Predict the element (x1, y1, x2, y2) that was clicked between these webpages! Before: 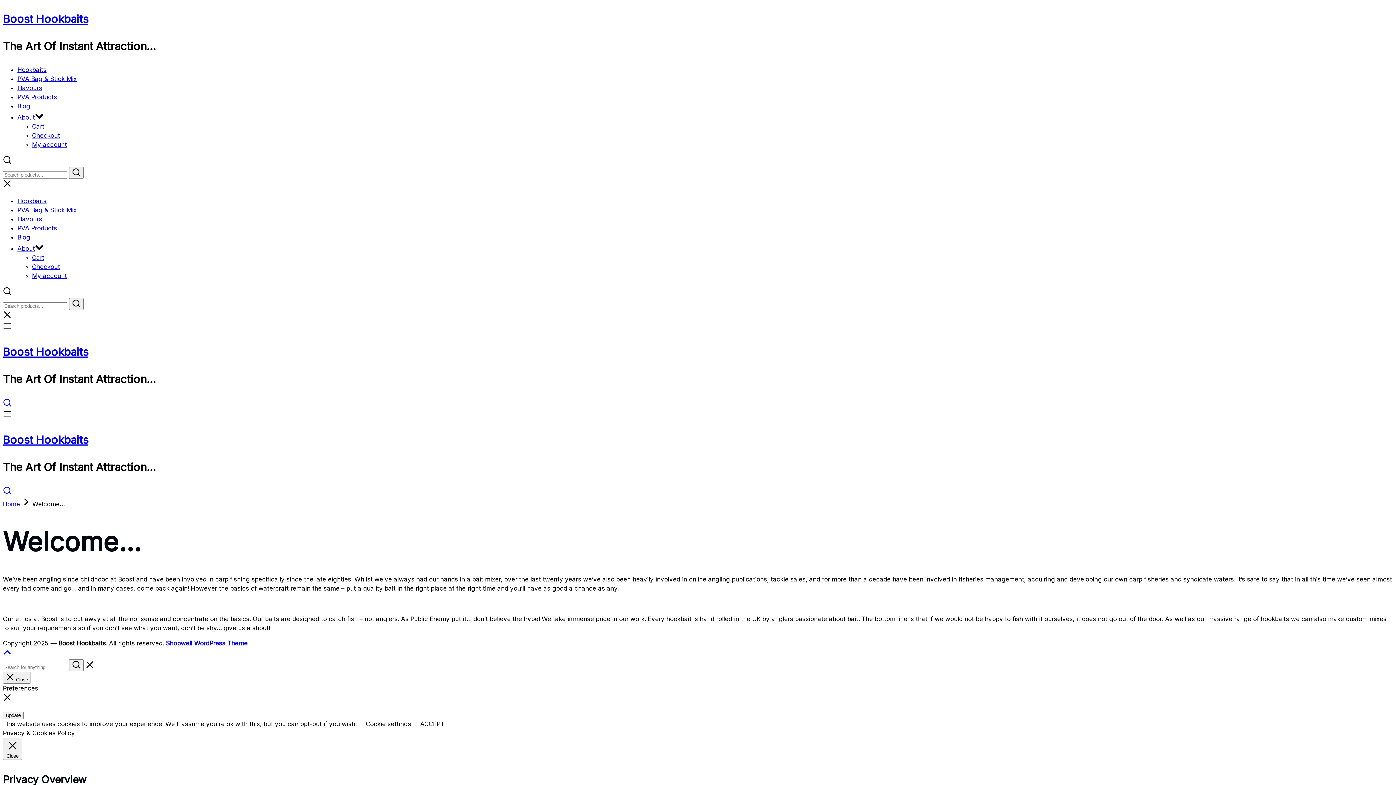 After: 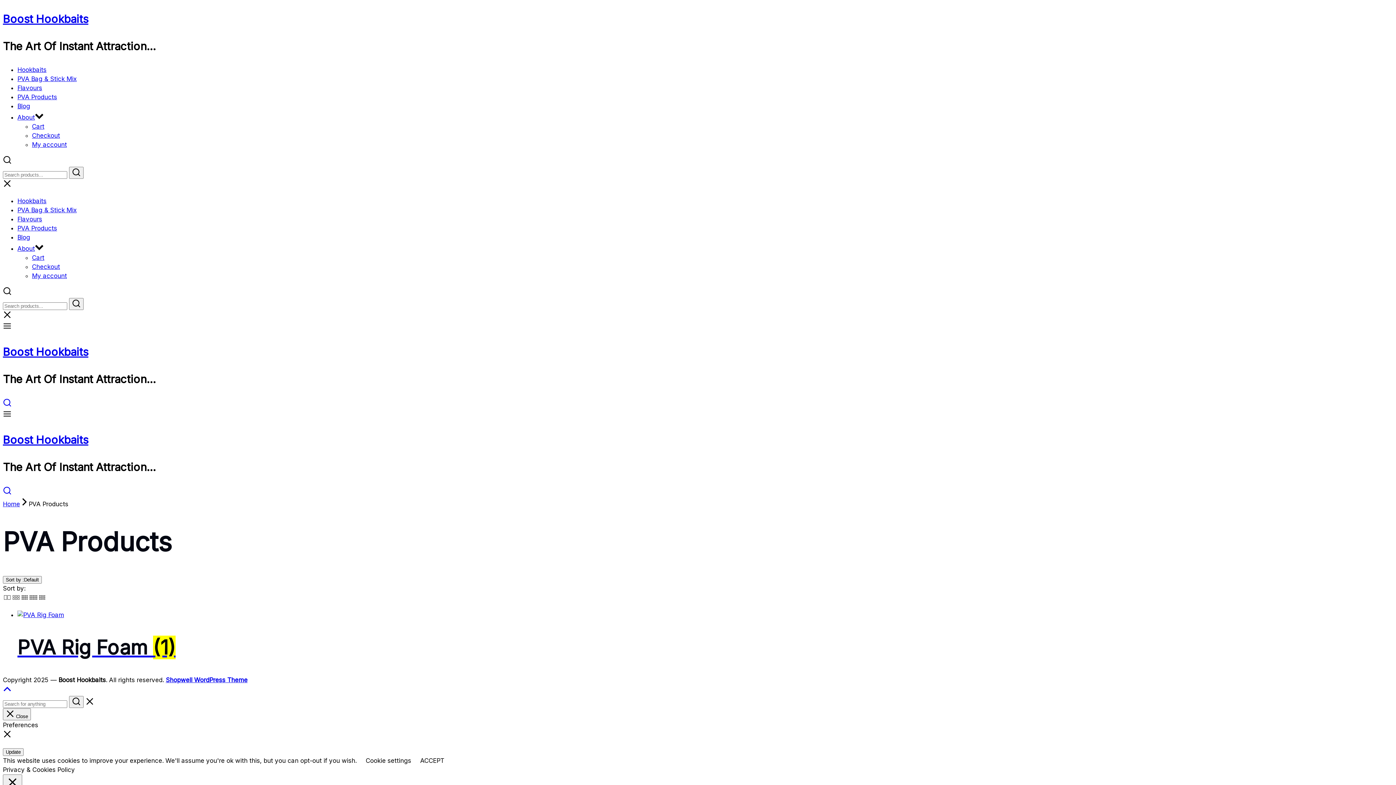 Action: label: PVA Products bbox: (17, 93, 57, 100)